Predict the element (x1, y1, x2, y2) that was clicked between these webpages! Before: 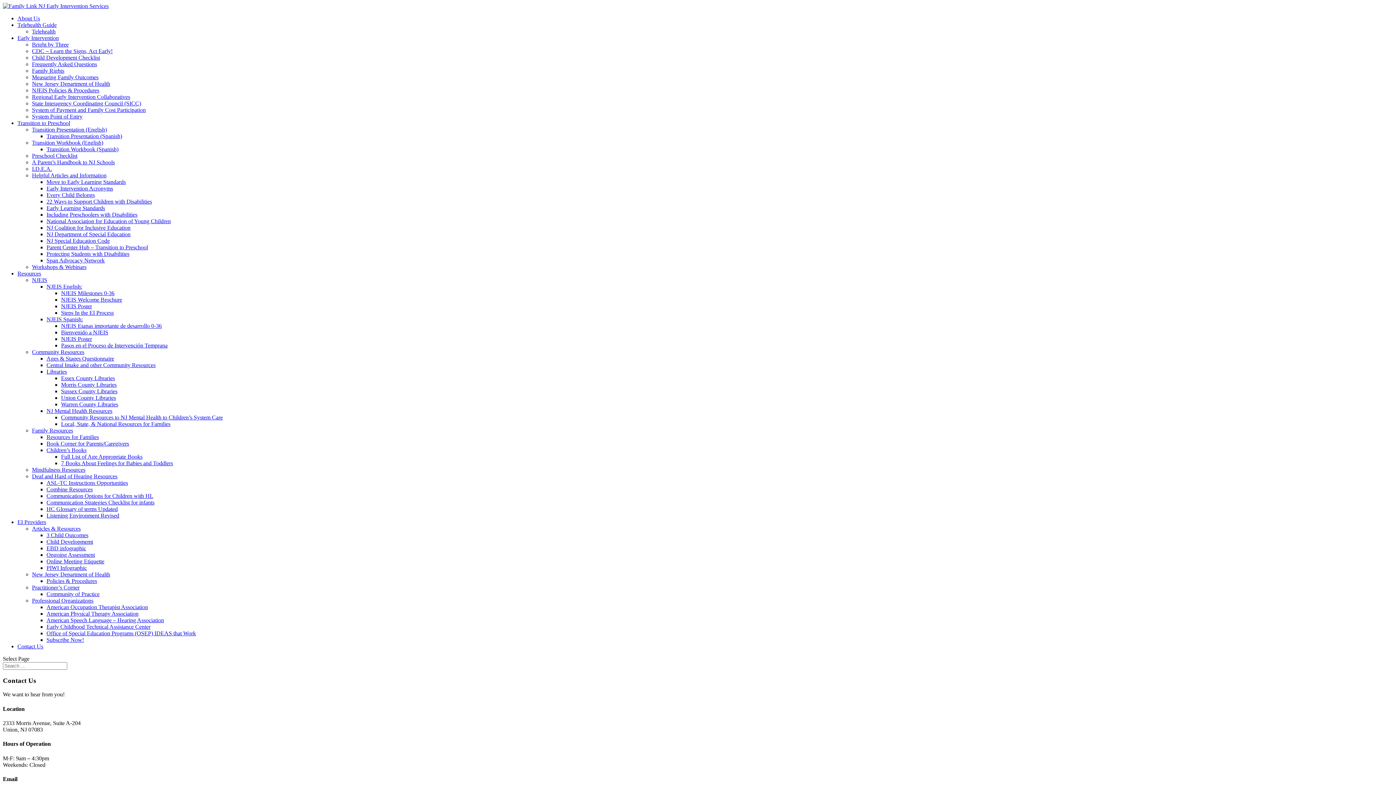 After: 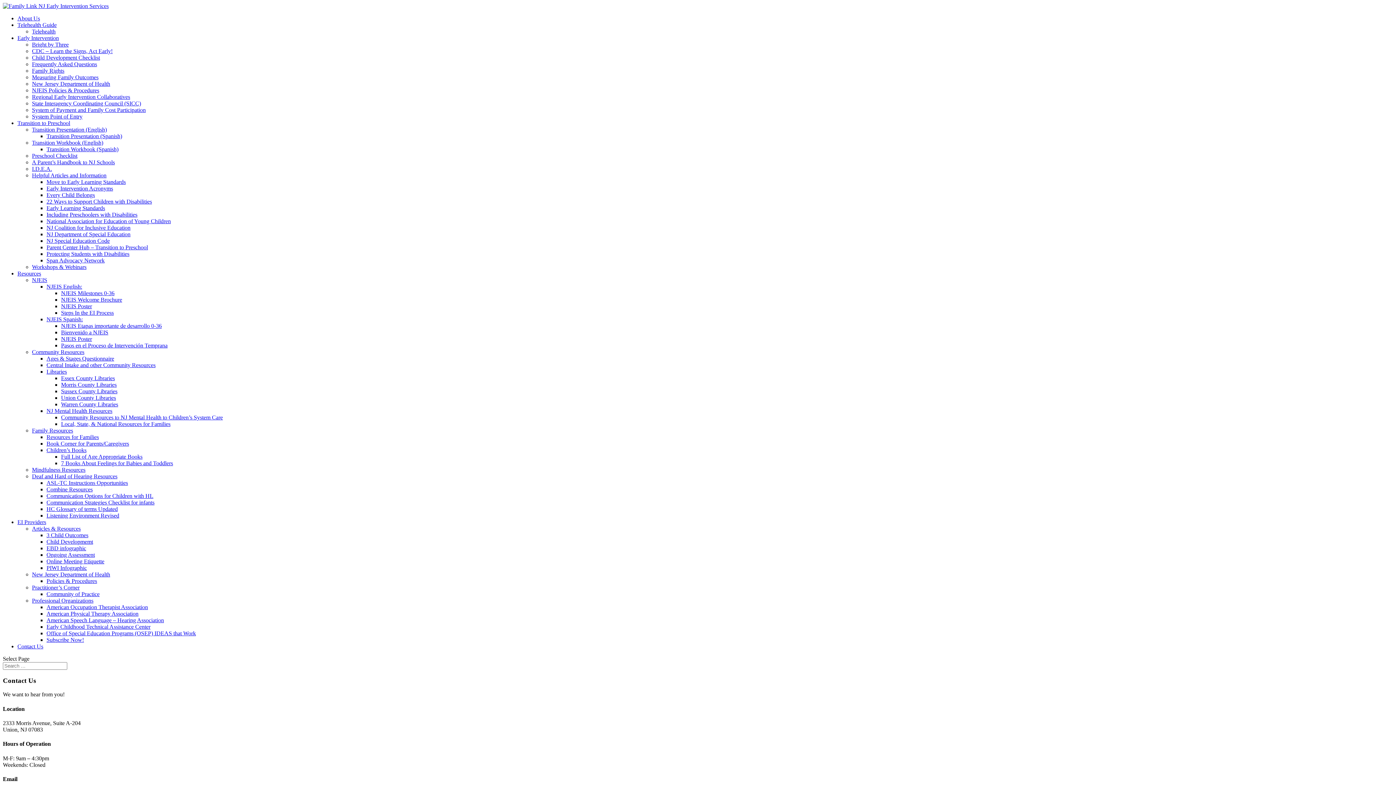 Action: label: Community Resources bbox: (32, 349, 84, 355)